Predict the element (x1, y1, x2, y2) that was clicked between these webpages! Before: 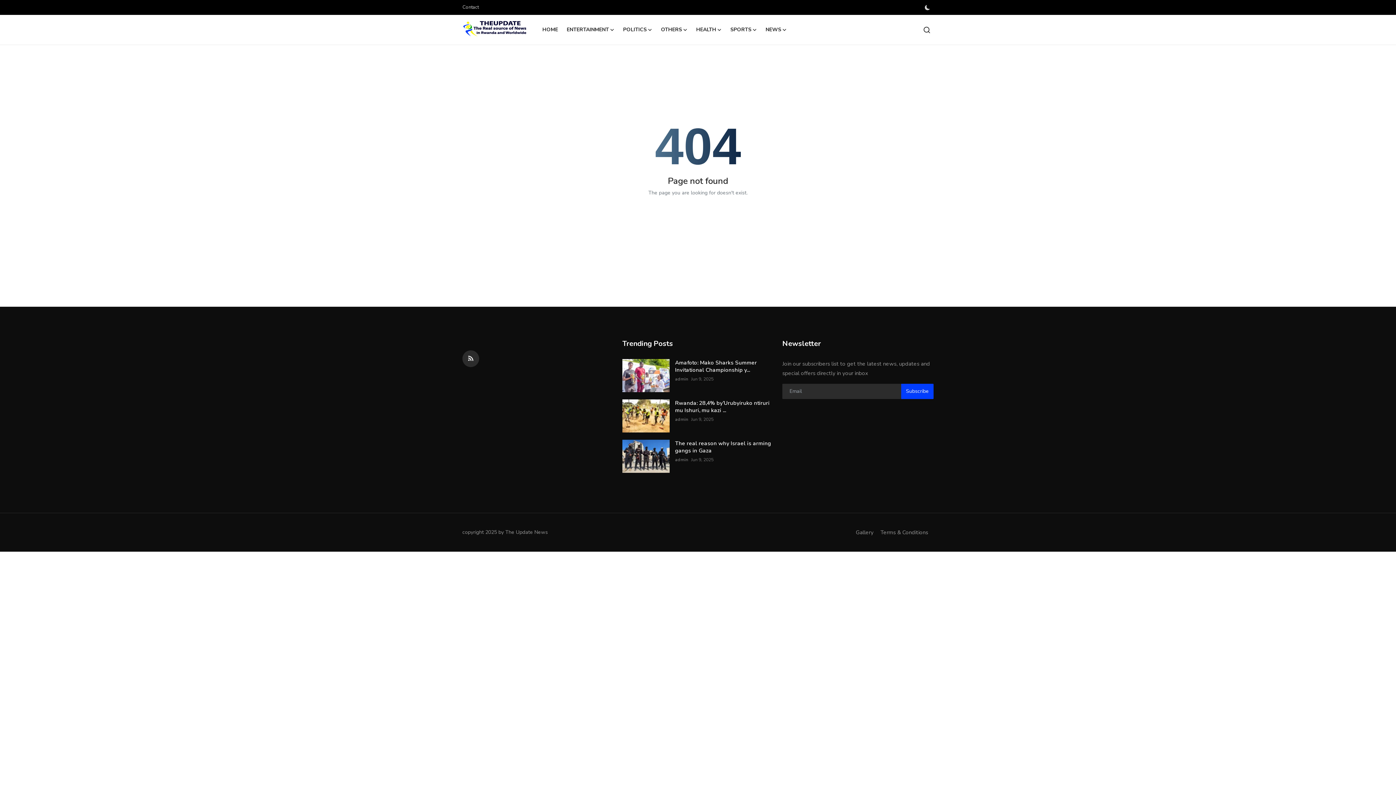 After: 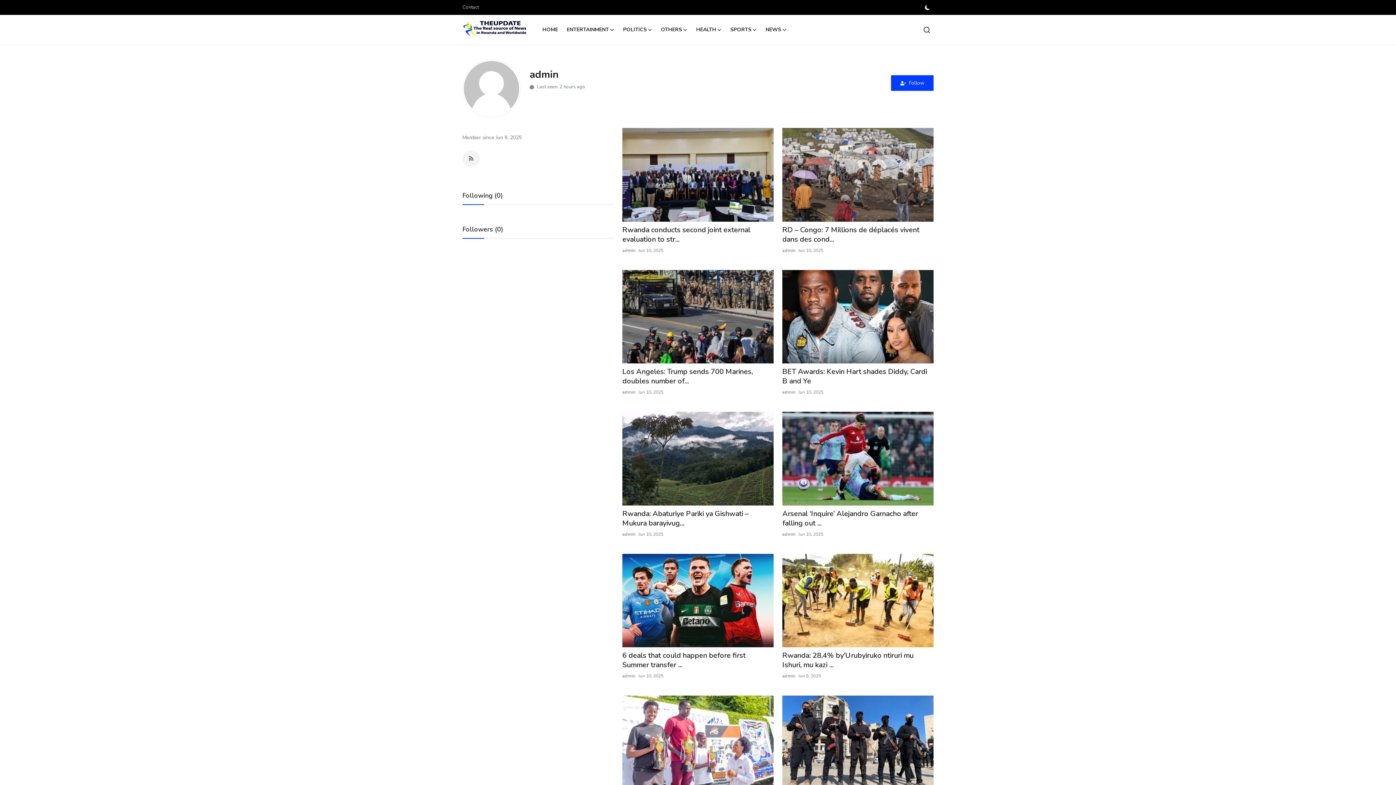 Action: bbox: (675, 414, 688, 424) label: admin